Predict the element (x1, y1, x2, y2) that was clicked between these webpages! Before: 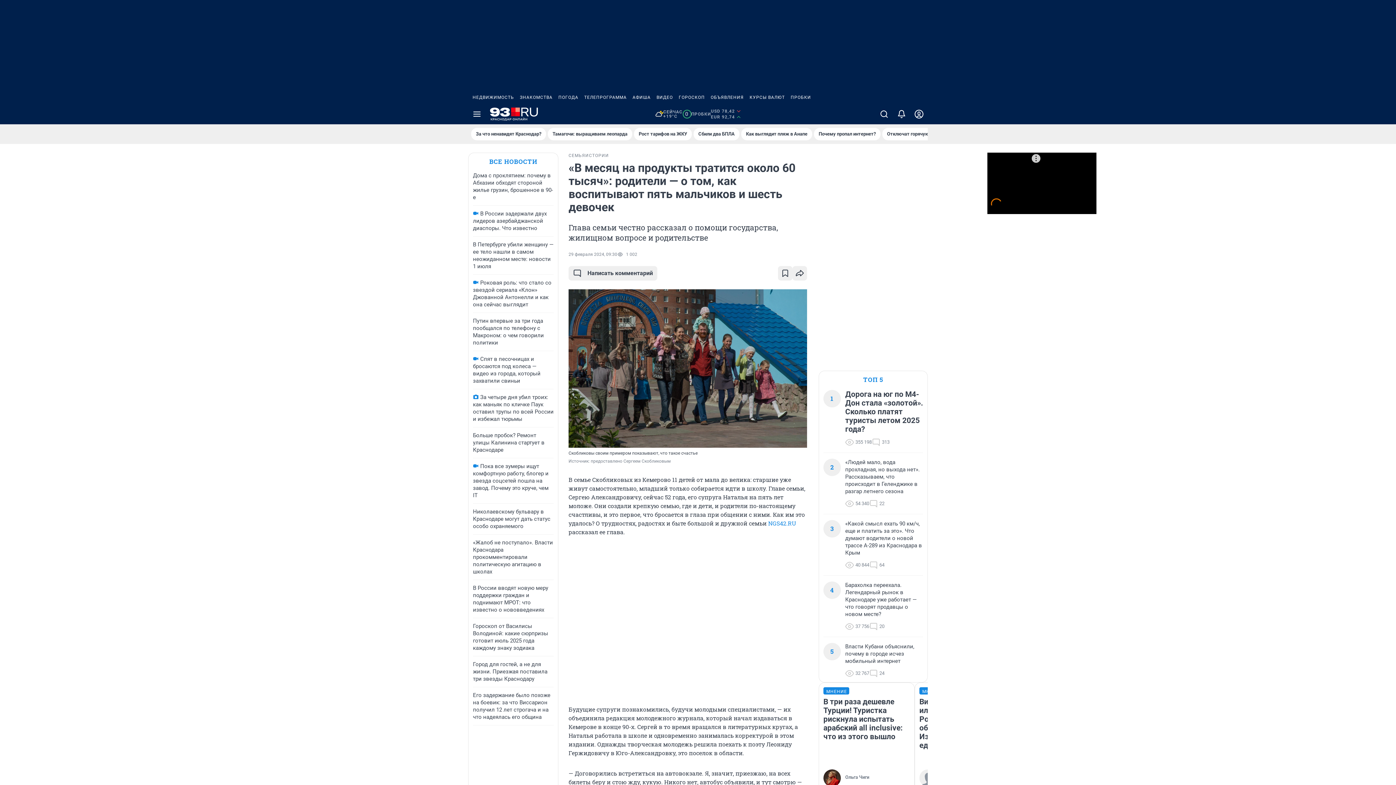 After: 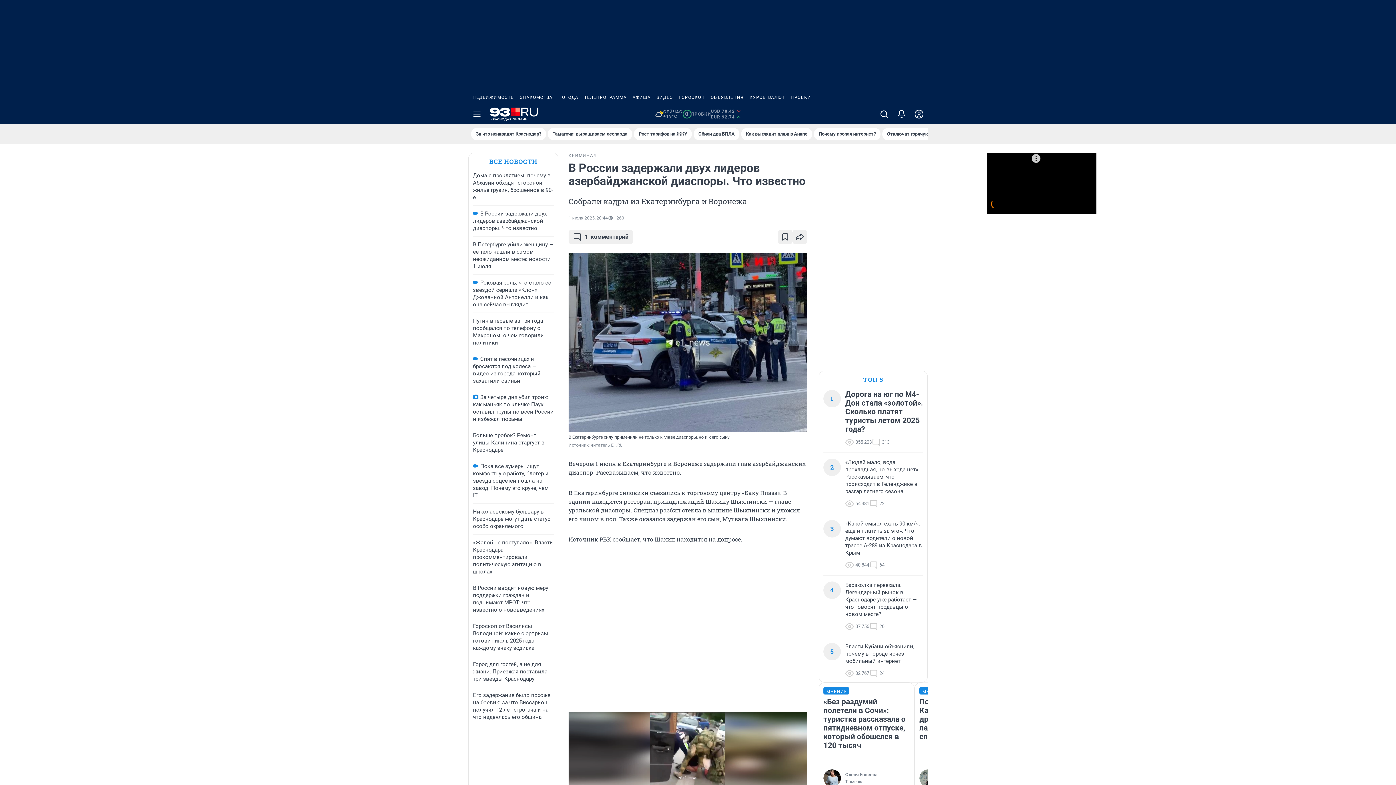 Action: bbox: (473, 210, 546, 231) label: В России задержали двух лидеров азербайджанской диаспоры. Что известно